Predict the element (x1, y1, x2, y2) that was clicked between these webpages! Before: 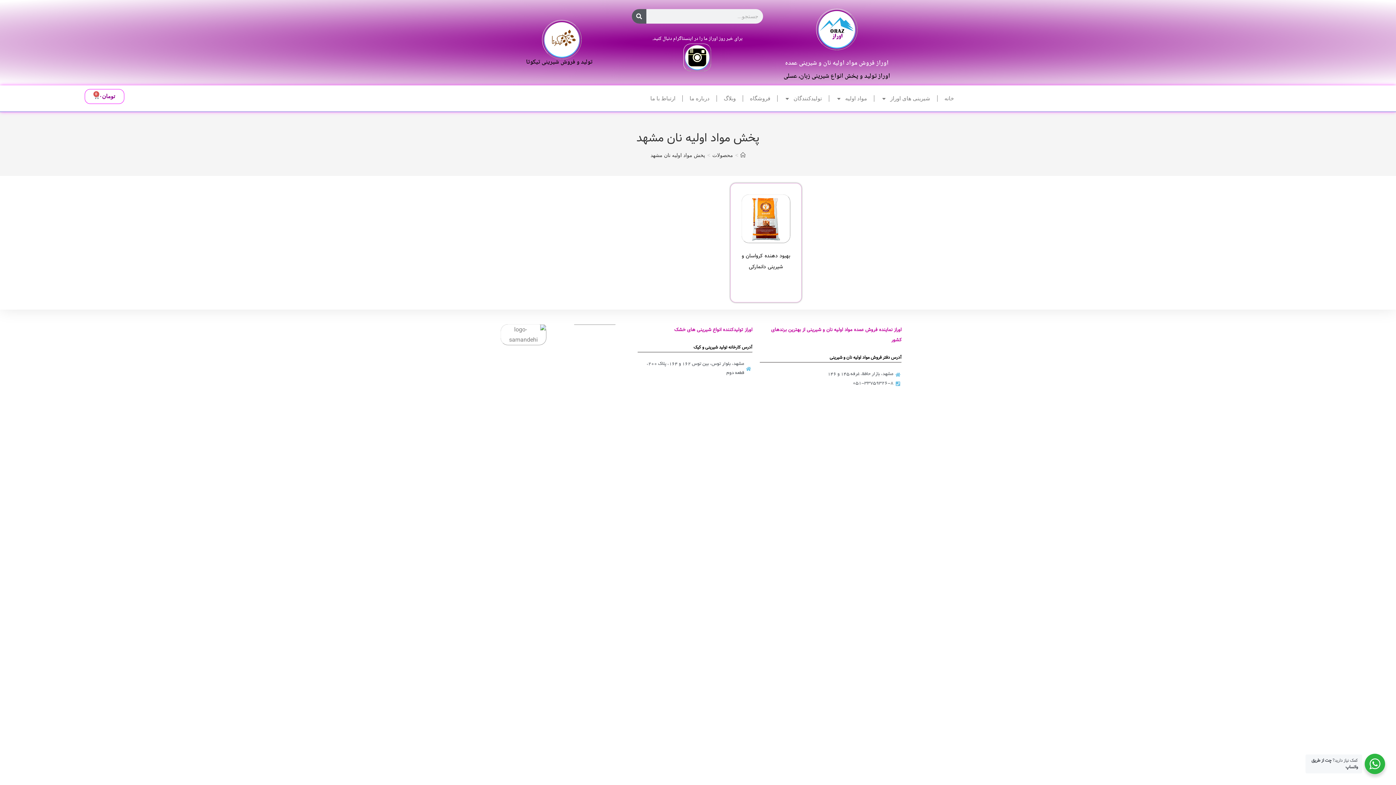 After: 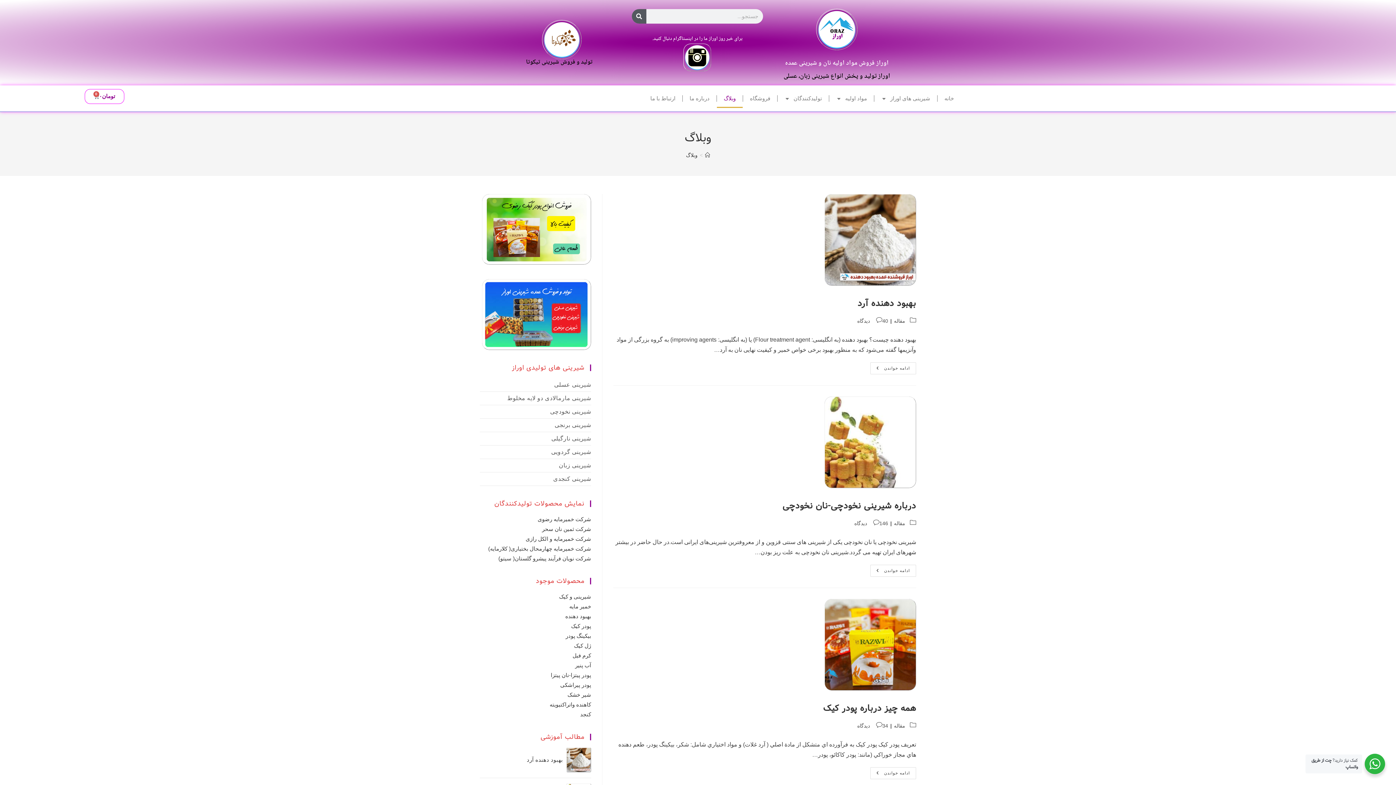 Action: bbox: (717, 89, 742, 108) label: وبلاگ